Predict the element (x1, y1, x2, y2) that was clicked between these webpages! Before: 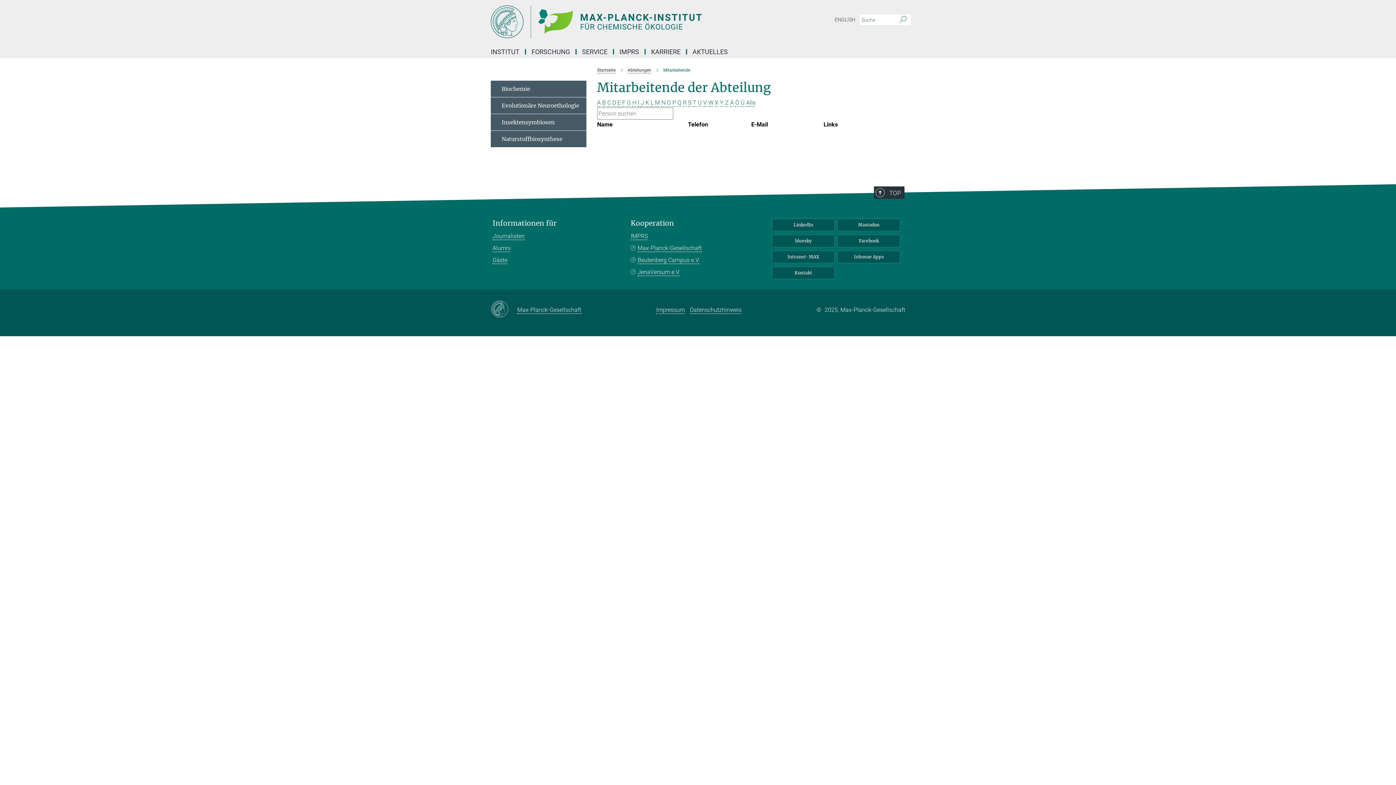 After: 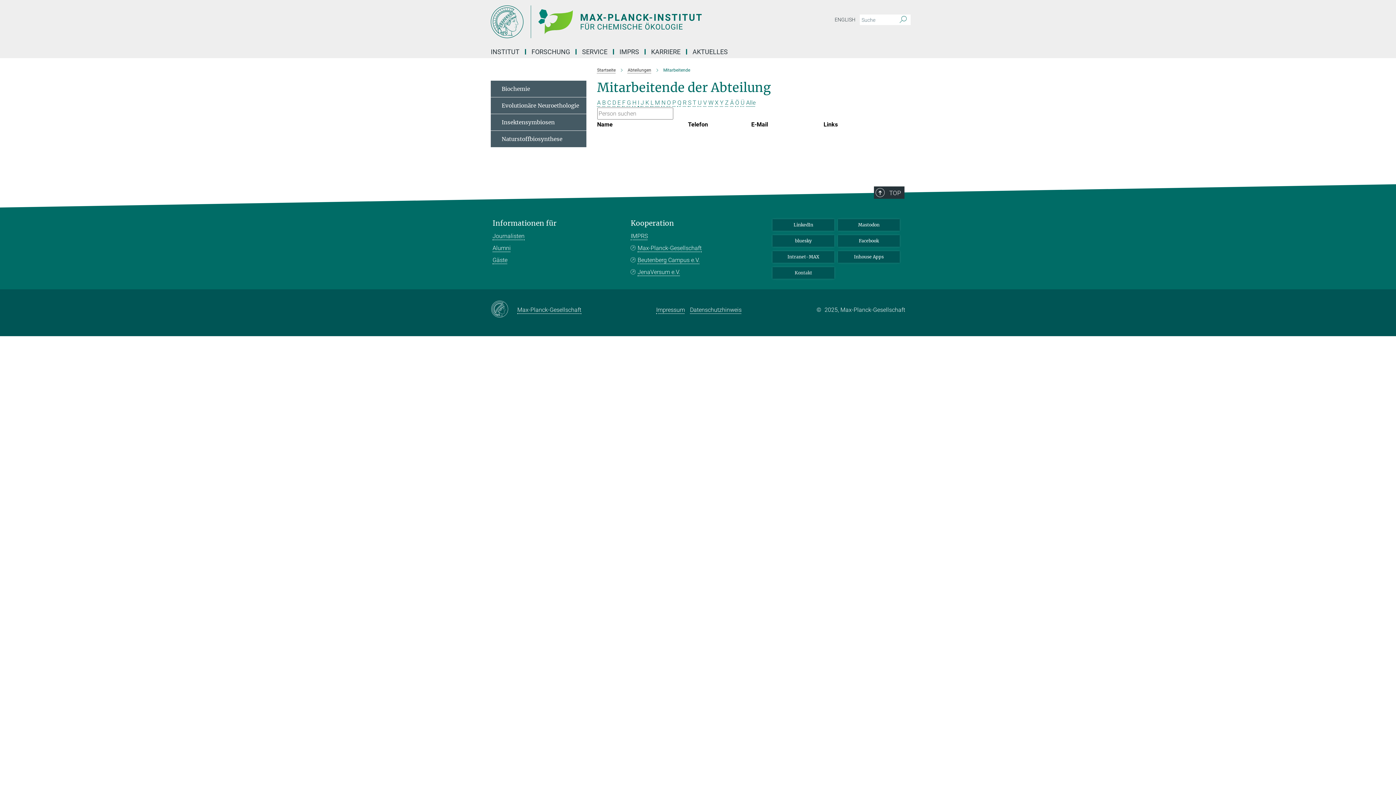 Action: label: Kontakt bbox: (772, 267, 834, 278)